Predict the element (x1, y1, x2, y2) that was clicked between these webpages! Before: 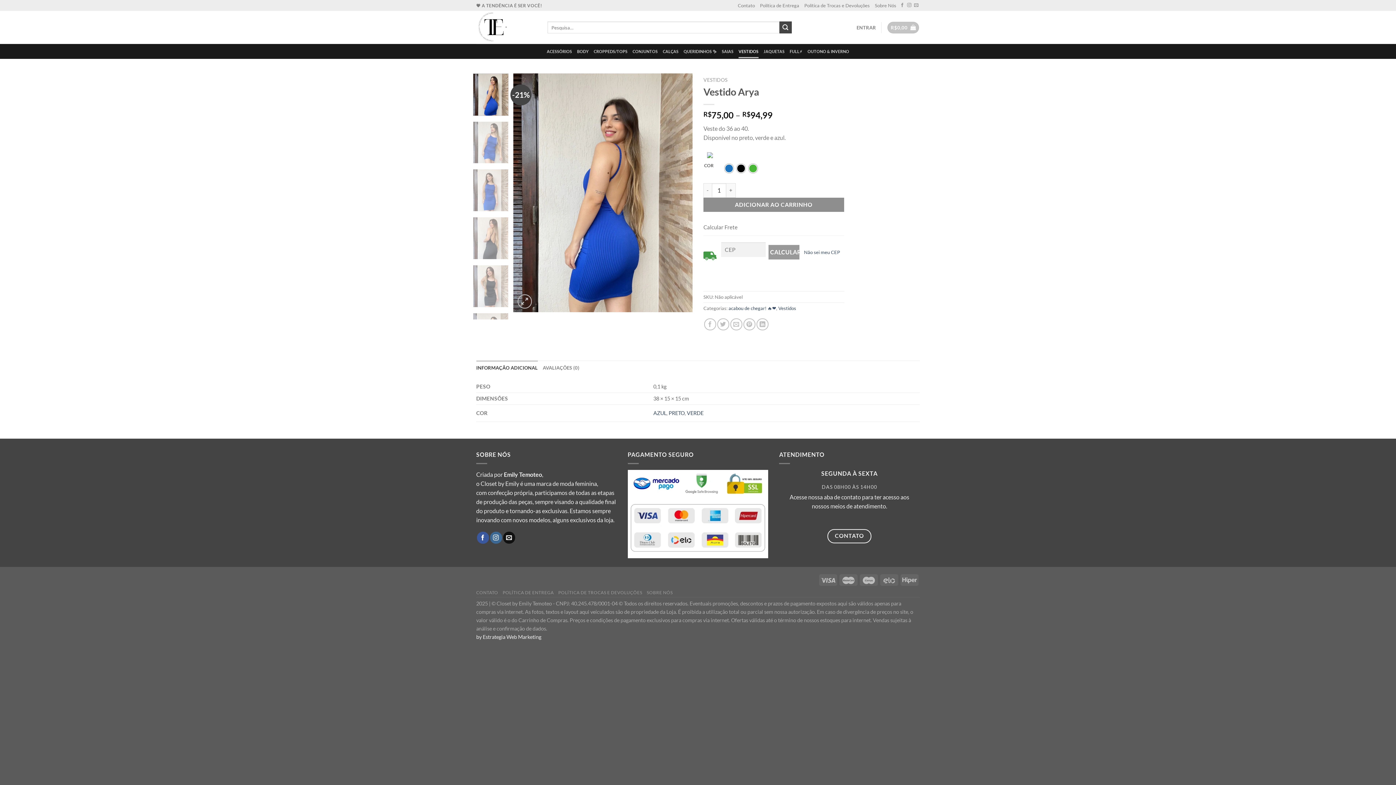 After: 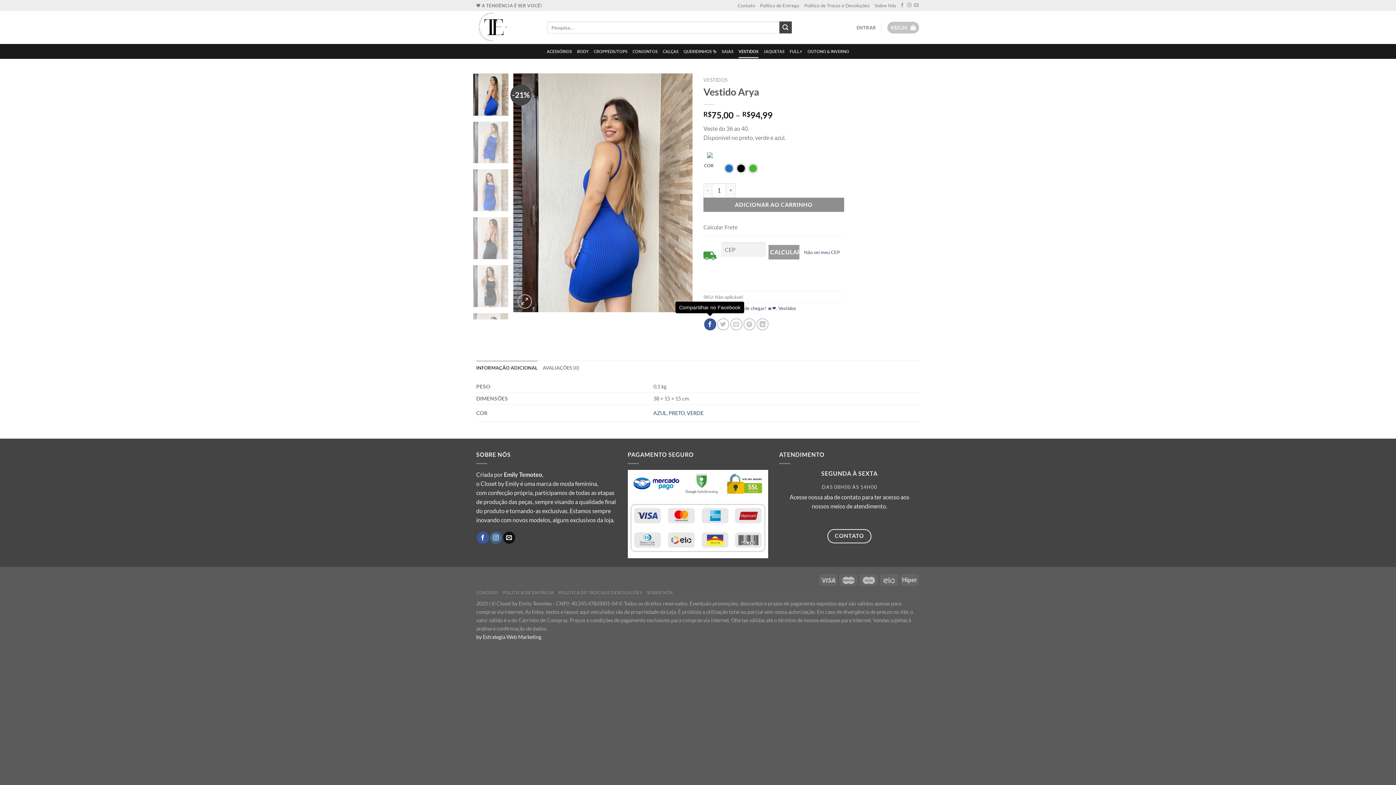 Action: bbox: (704, 318, 716, 330) label: Compartilhar no Facebook